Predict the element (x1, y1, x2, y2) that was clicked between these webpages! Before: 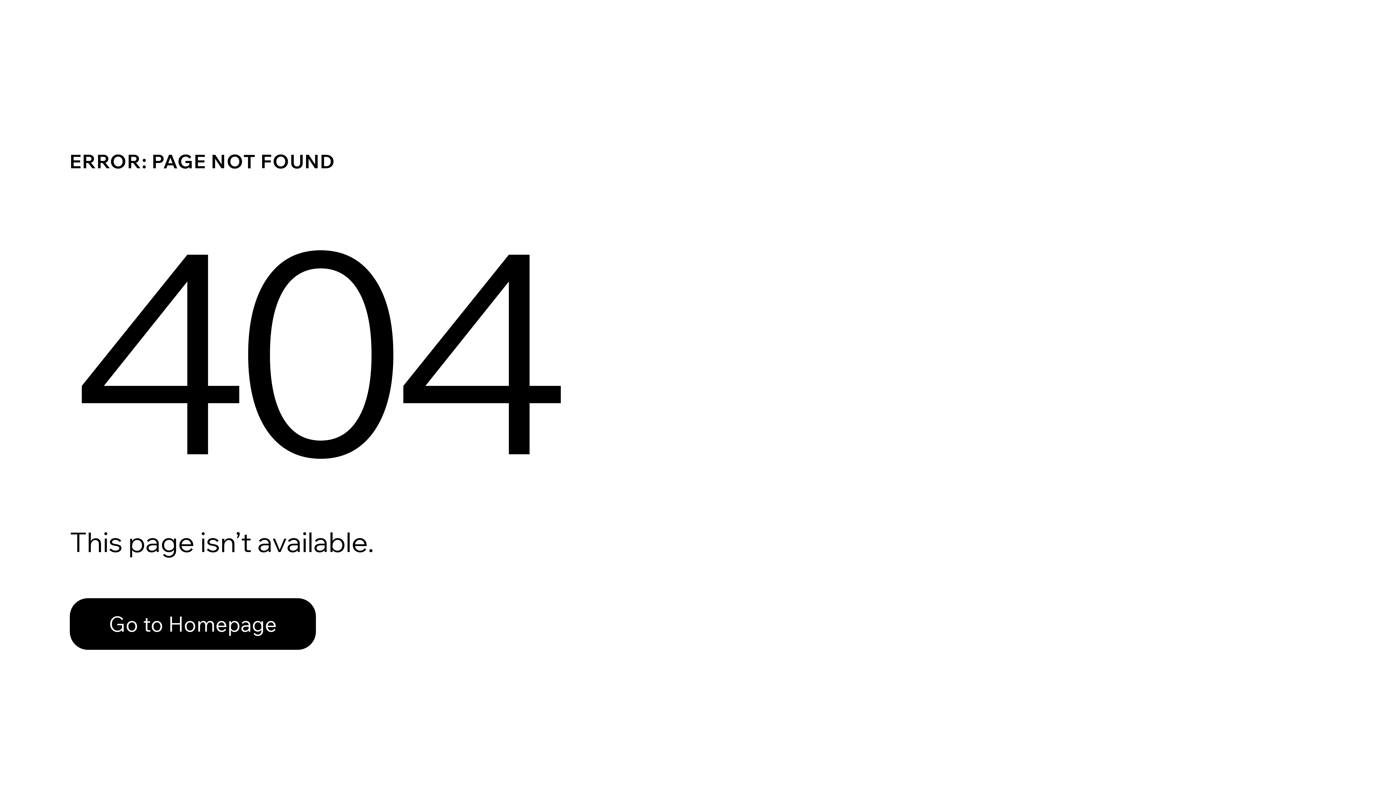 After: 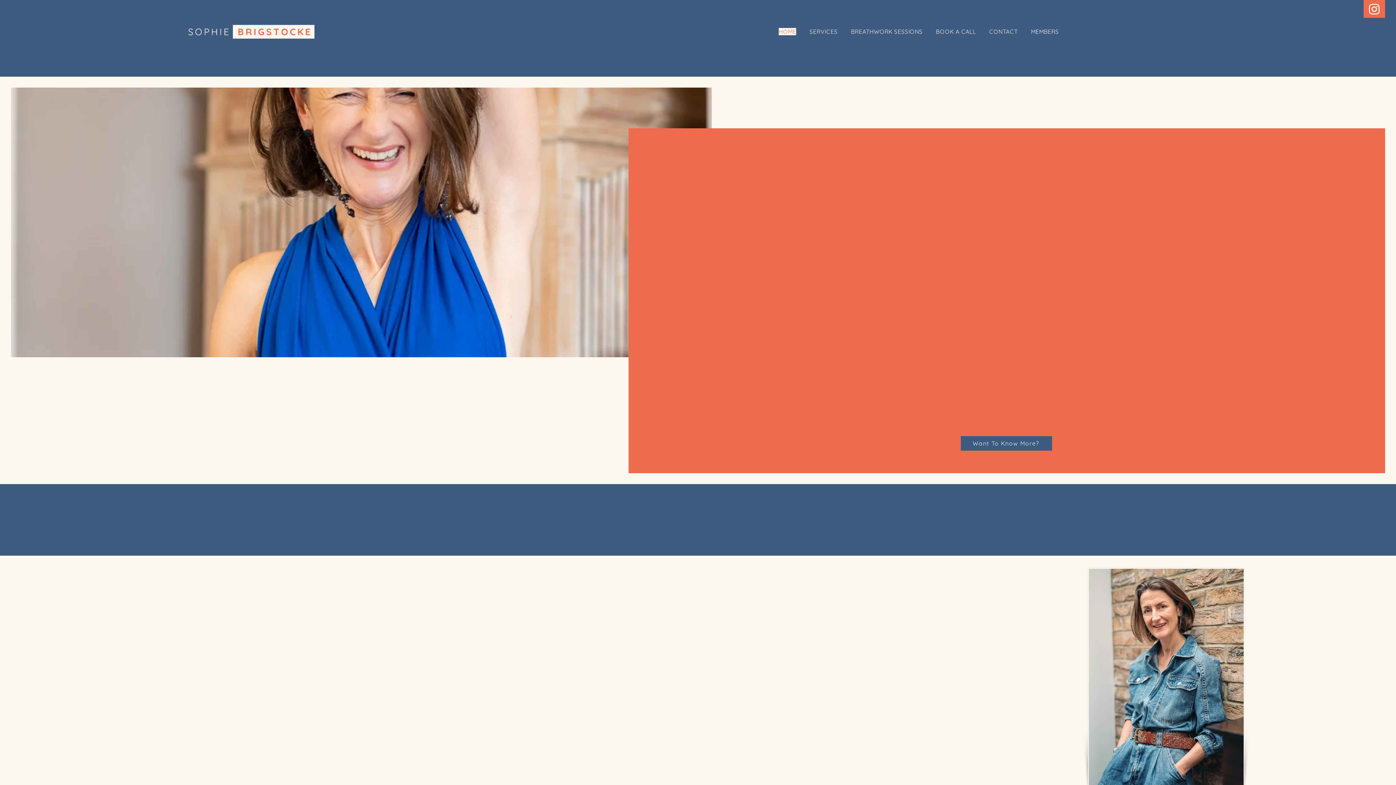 Action: label: Go to Homepage bbox: (69, 598, 316, 650)